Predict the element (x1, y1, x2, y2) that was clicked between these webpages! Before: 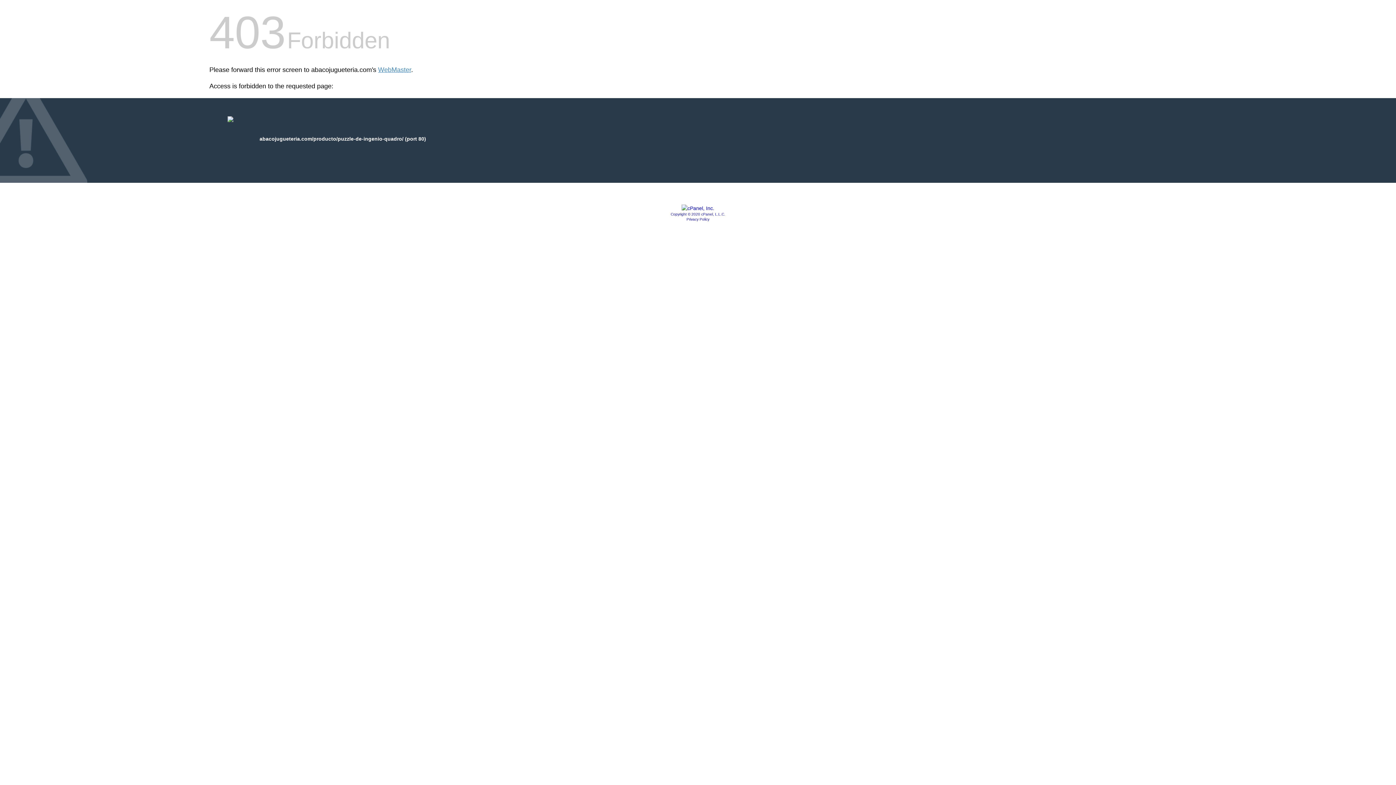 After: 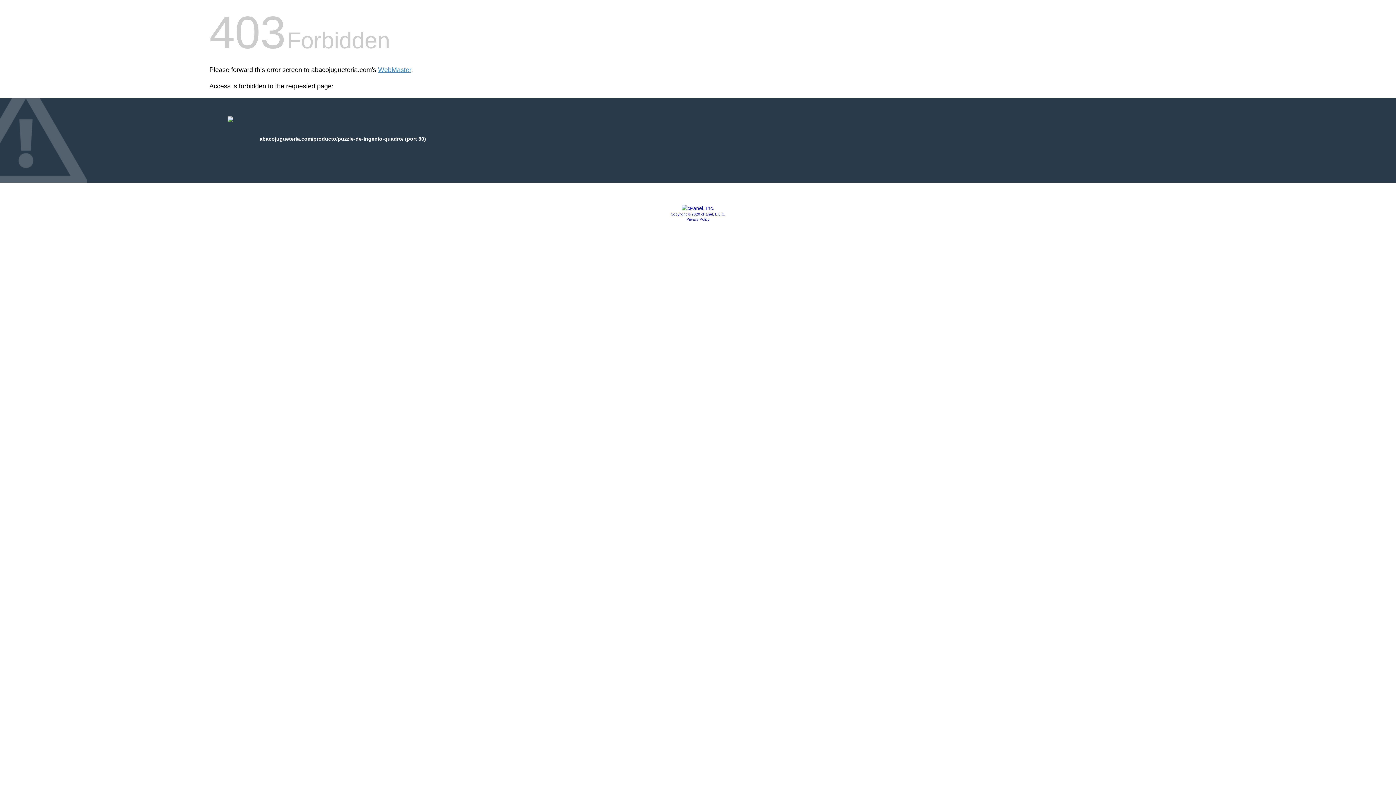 Action: label: Copyright © 2020 cPanel, L.L.C. bbox: (670, 212, 725, 216)